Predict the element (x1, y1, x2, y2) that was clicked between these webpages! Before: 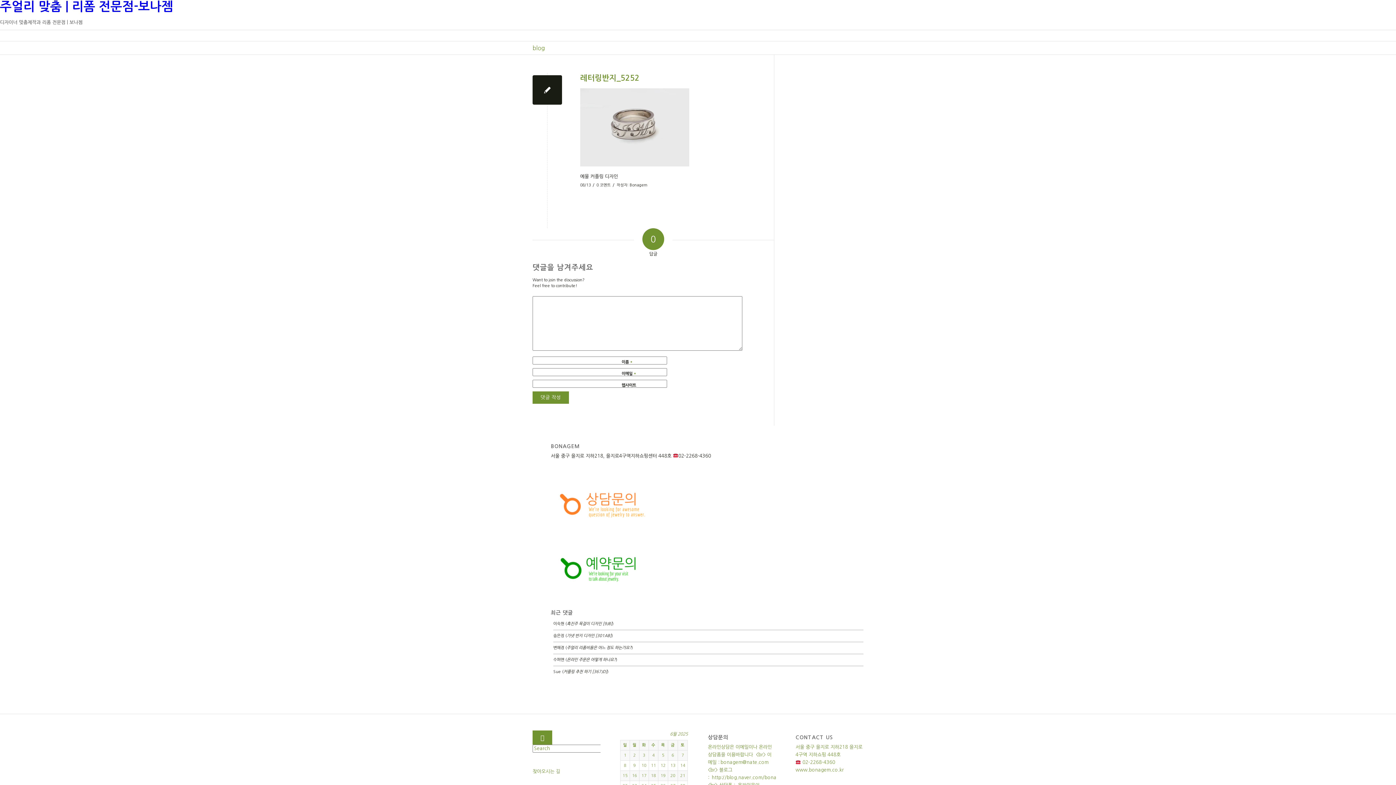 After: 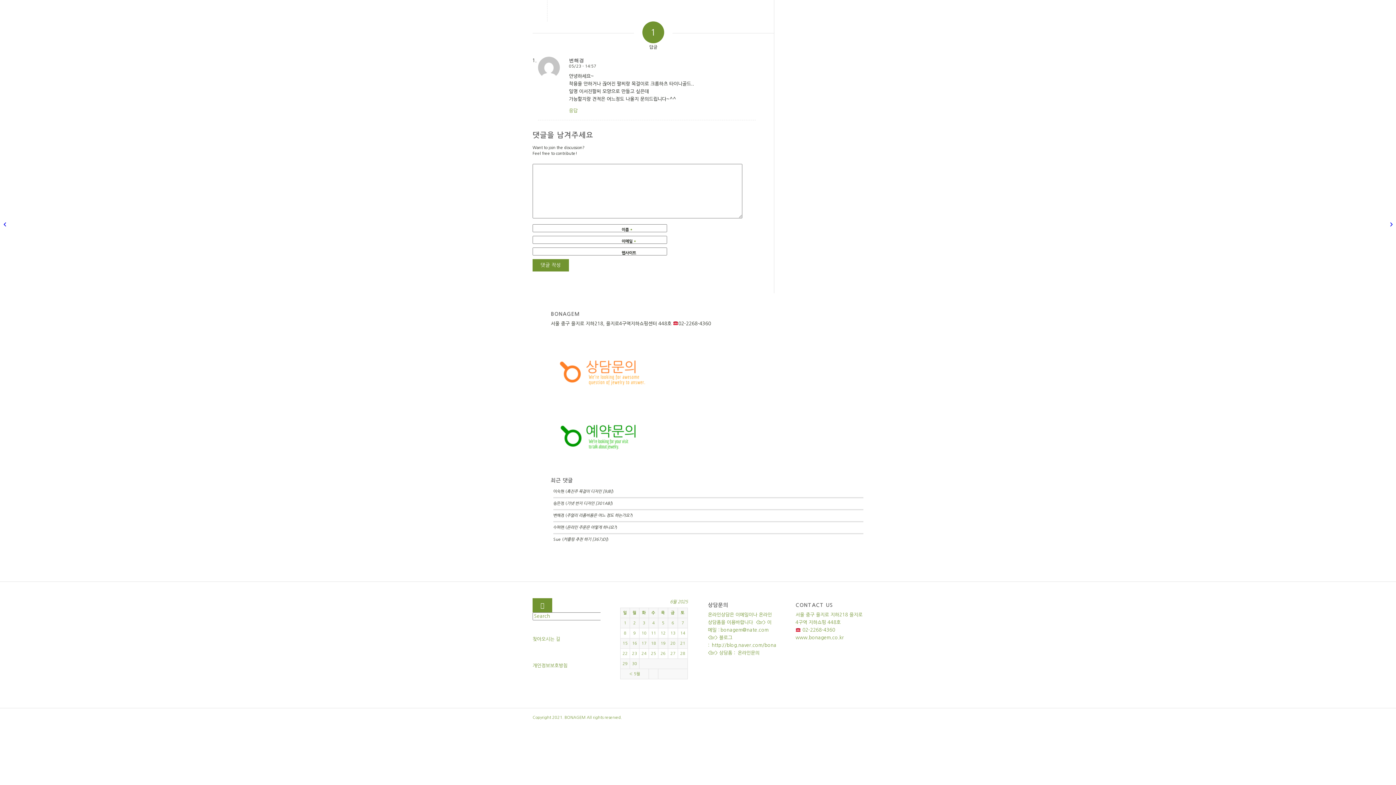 Action: bbox: (566, 646, 631, 650) label: 주얼리 리폼비용은 어느 정도 하는가요?